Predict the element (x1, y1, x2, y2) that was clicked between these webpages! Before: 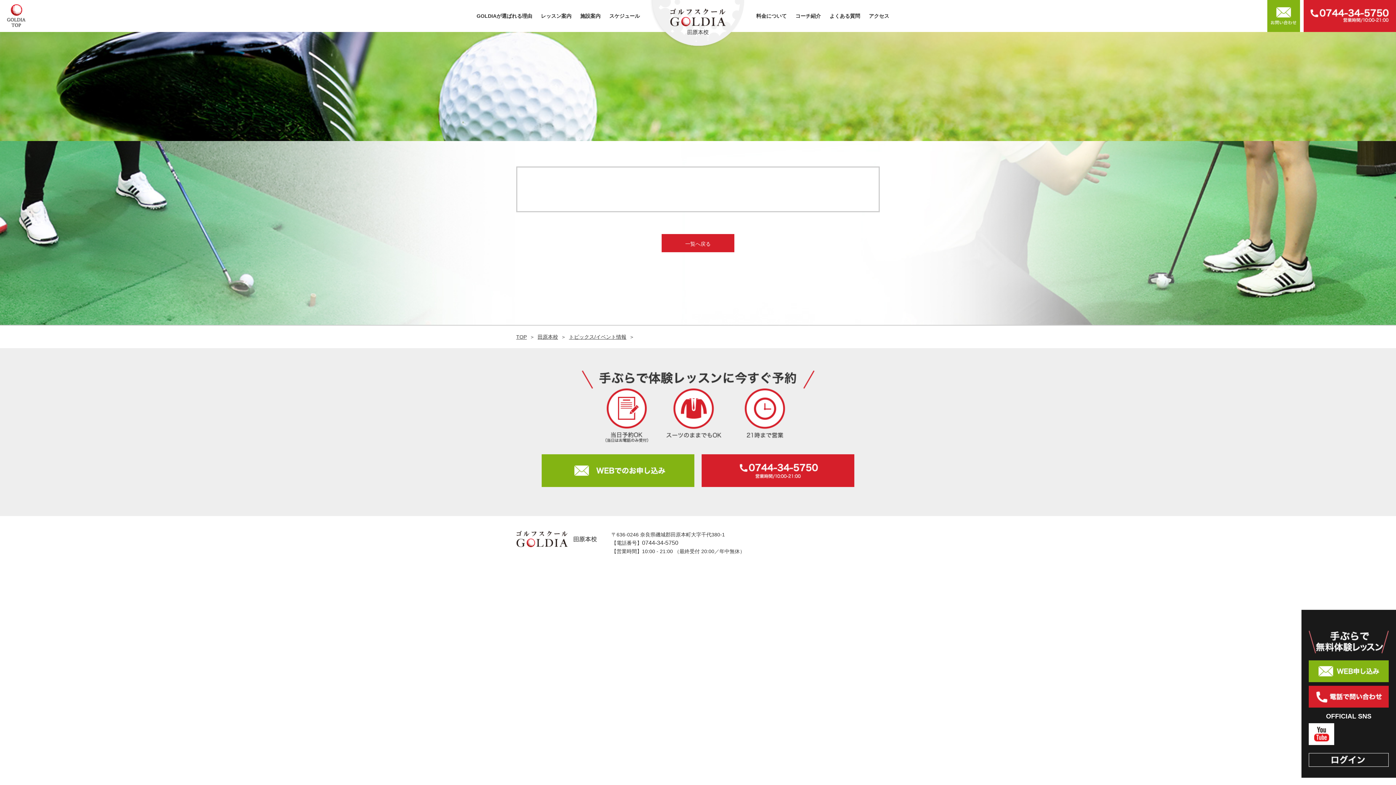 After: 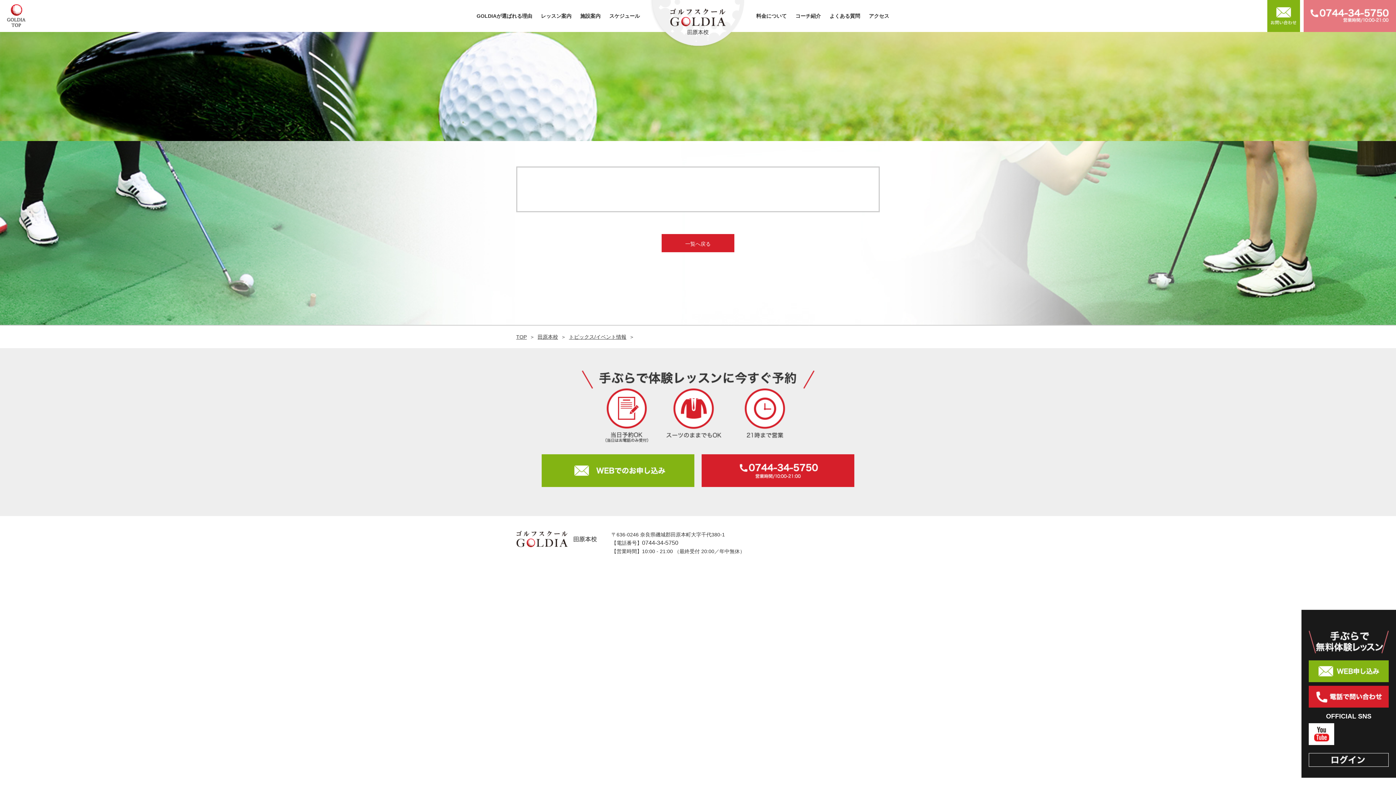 Action: bbox: (1304, 0, 1396, 32)